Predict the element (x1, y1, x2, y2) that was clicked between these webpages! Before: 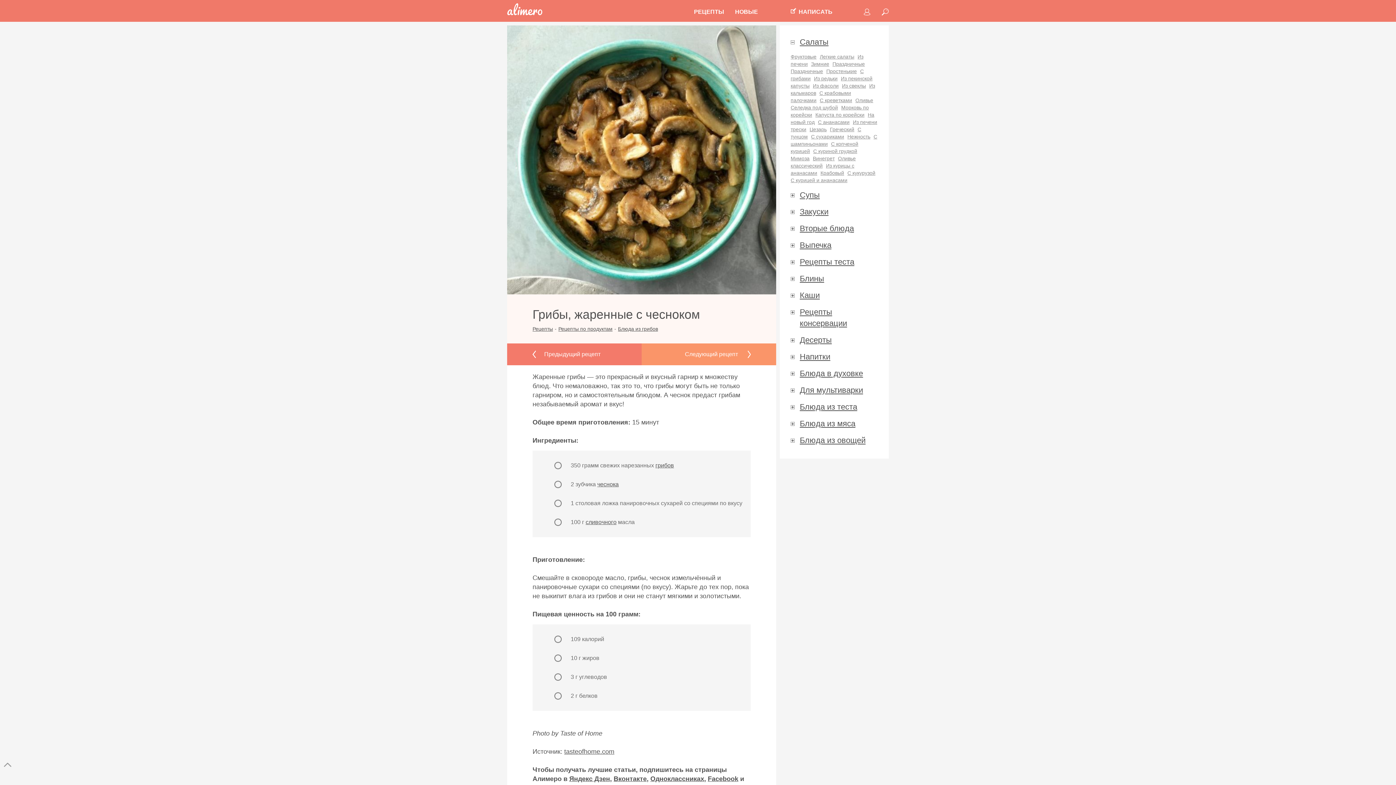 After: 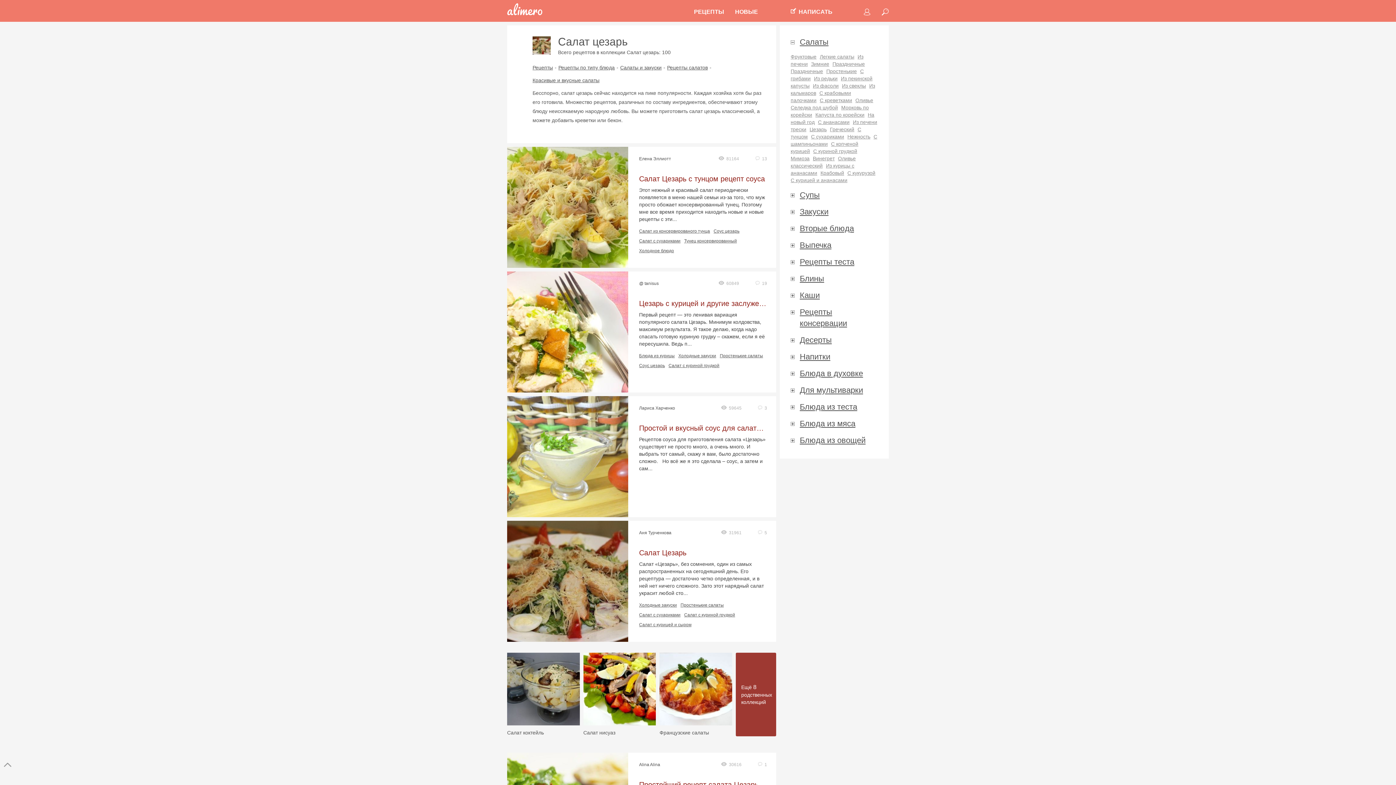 Action: bbox: (809, 126, 826, 132) label: Цезарь